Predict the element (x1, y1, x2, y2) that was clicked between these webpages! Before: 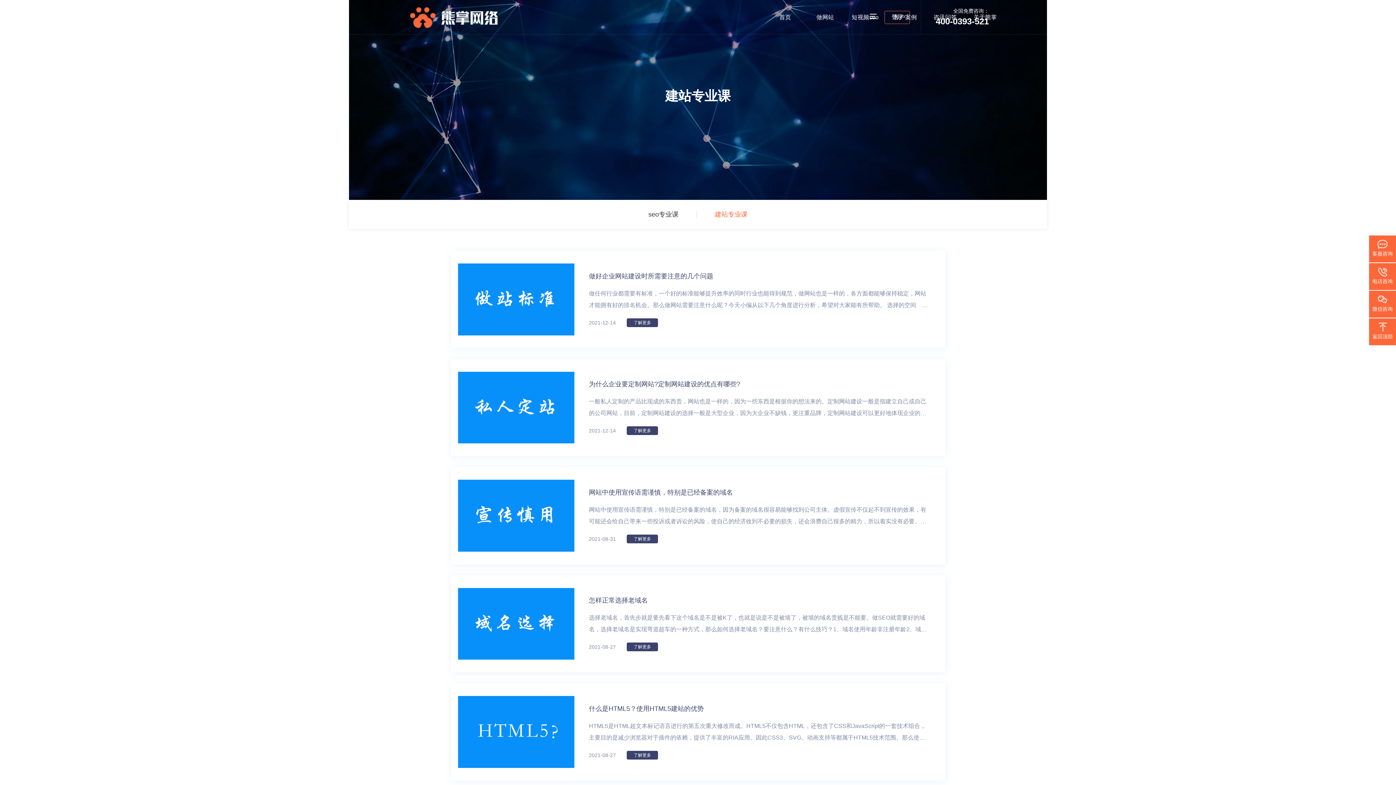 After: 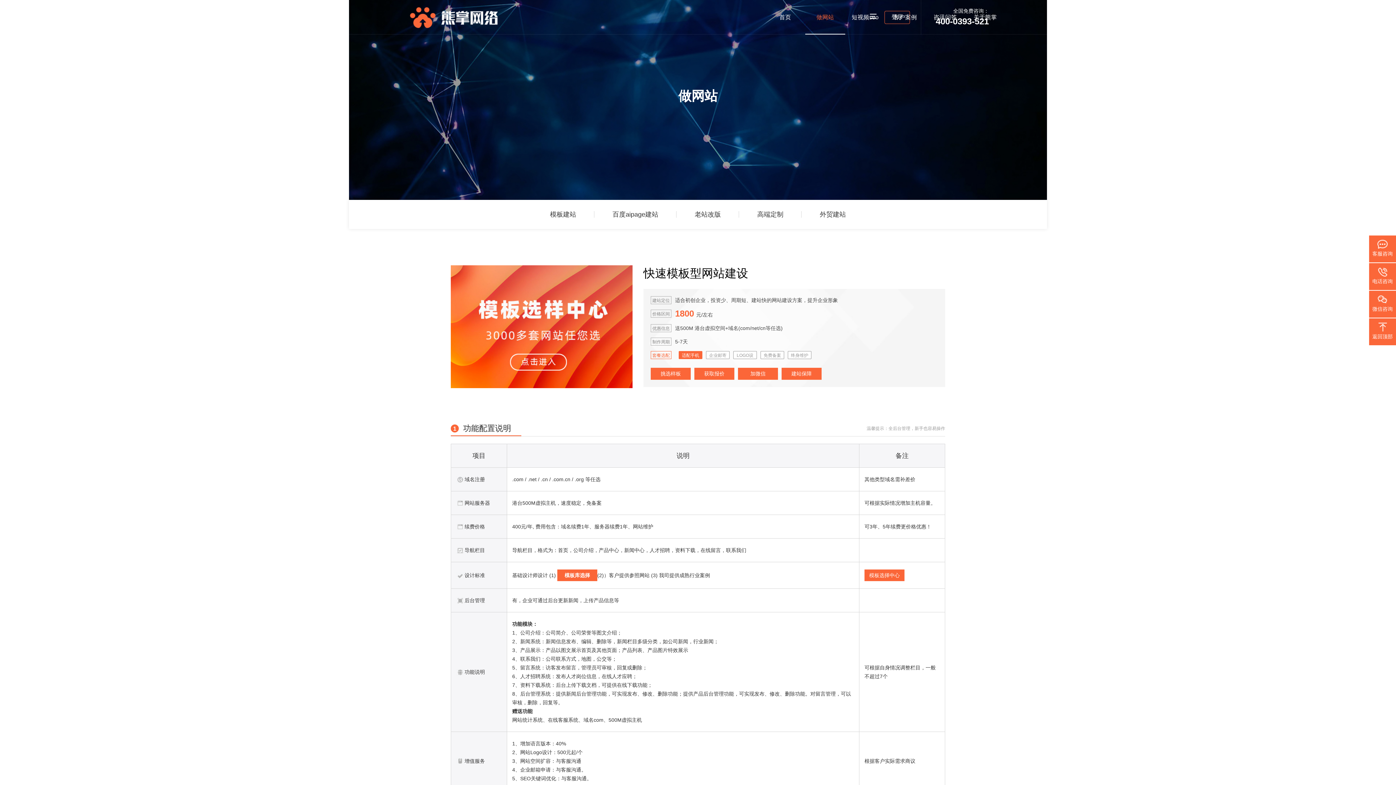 Action: label: 做网站 bbox: (805, 0, 845, 34)